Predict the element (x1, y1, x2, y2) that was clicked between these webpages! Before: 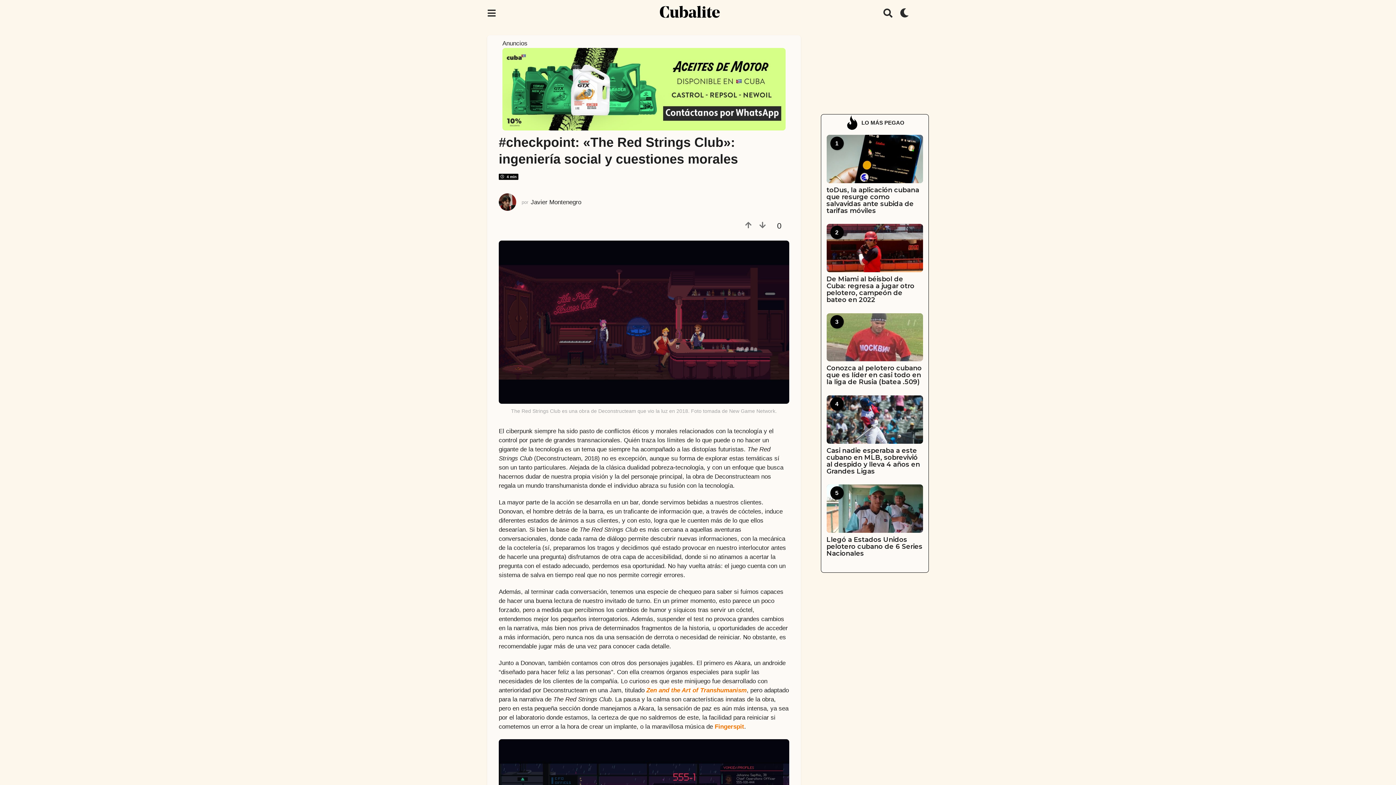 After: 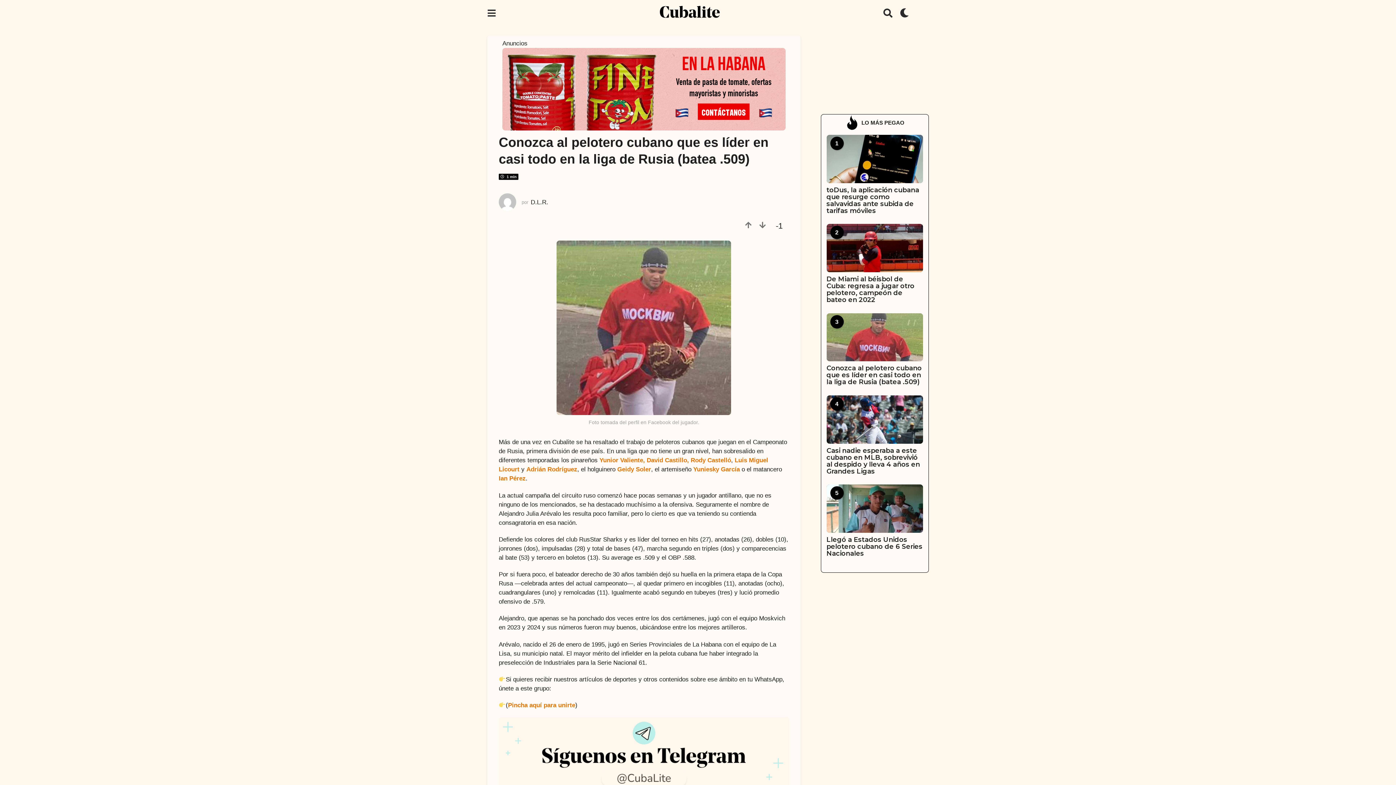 Action: label: Conozca al pelotero cubano que es líder en casi todo en la liga de Rusia (batea .509) bbox: (826, 364, 922, 386)